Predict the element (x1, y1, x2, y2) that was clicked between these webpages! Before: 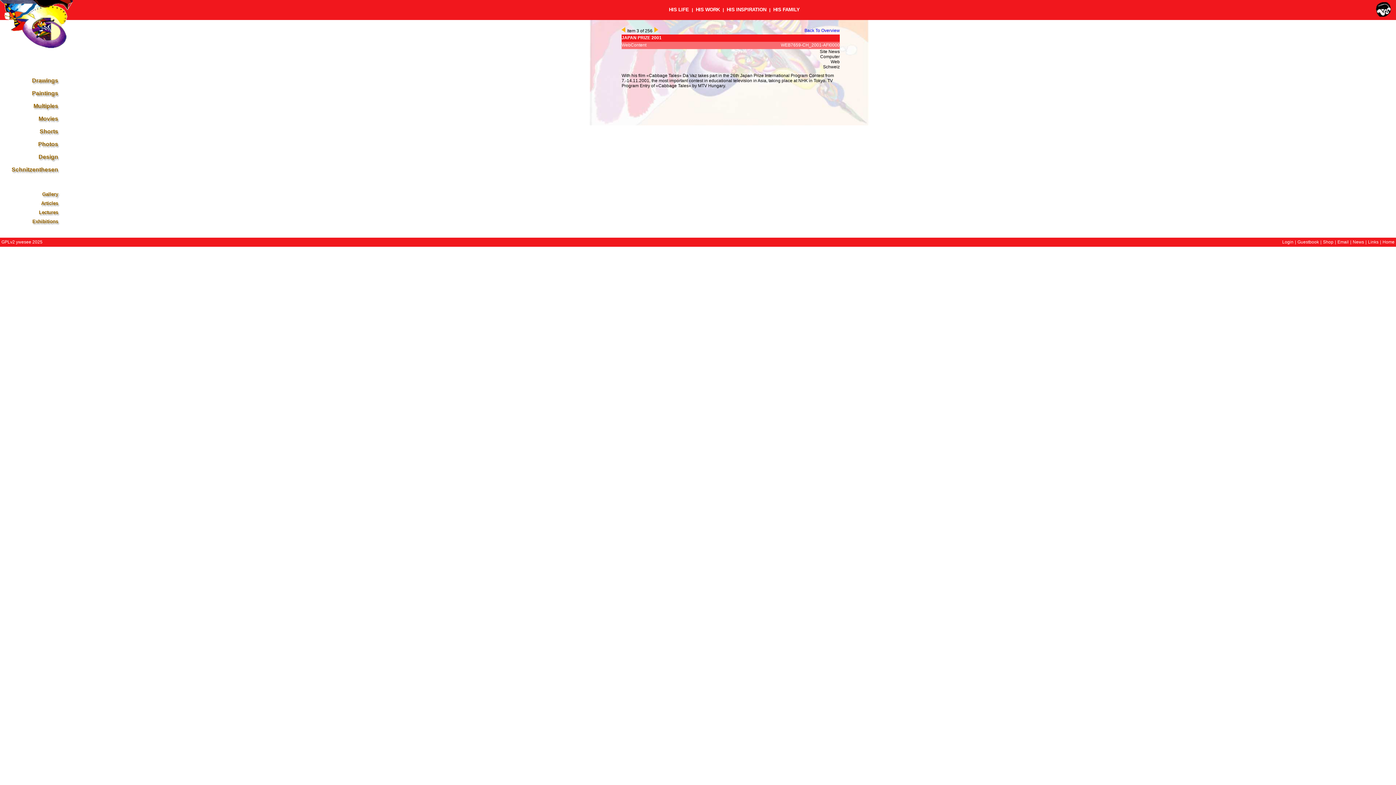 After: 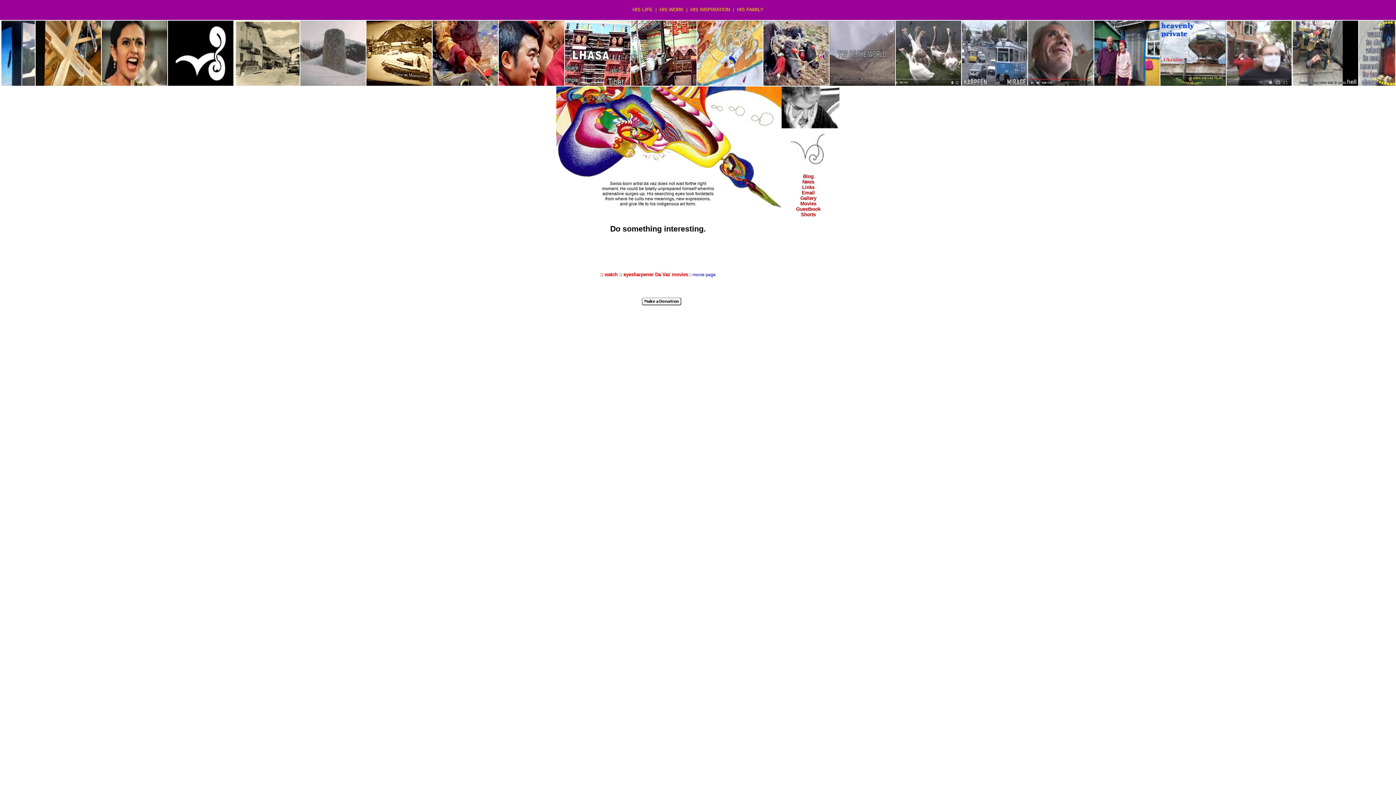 Action: label: Home bbox: (1382, 239, 1394, 244)